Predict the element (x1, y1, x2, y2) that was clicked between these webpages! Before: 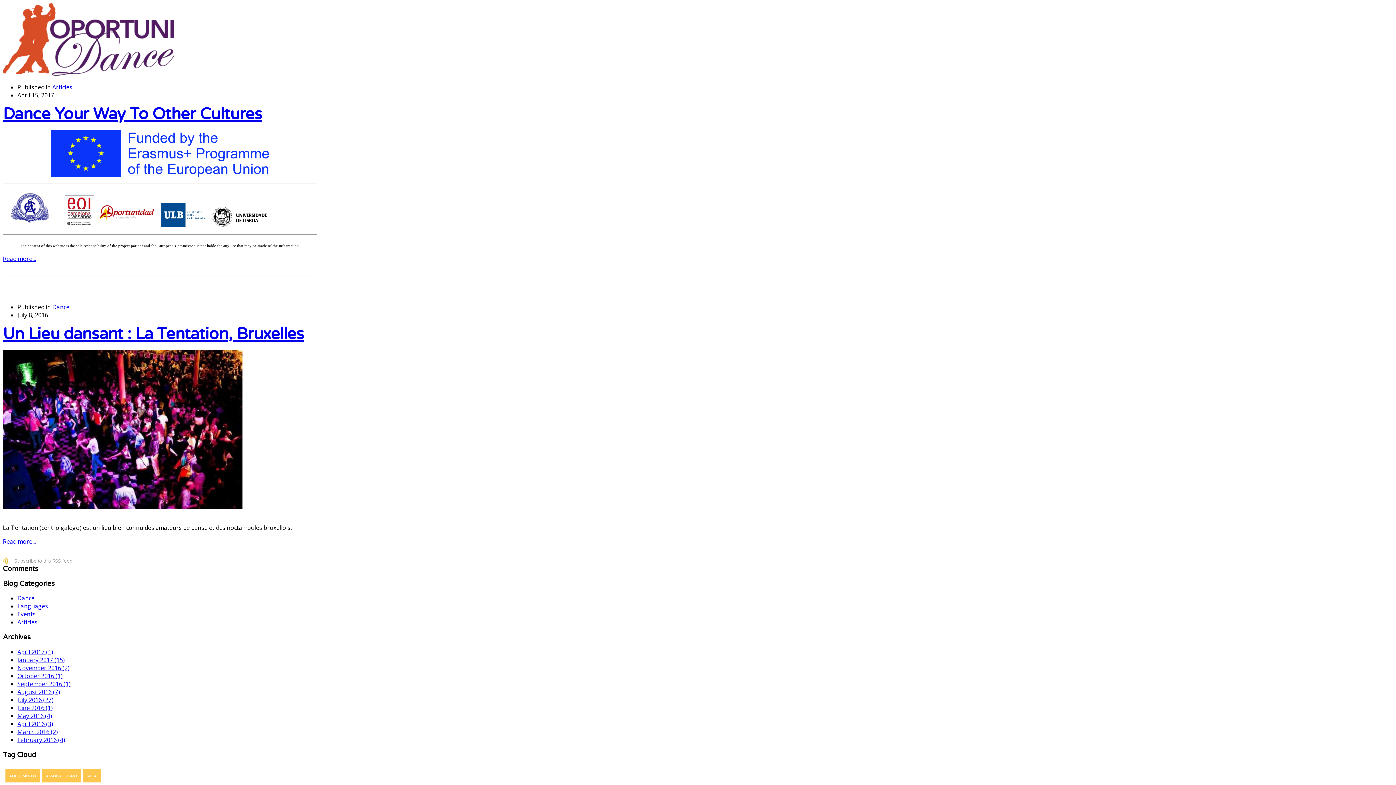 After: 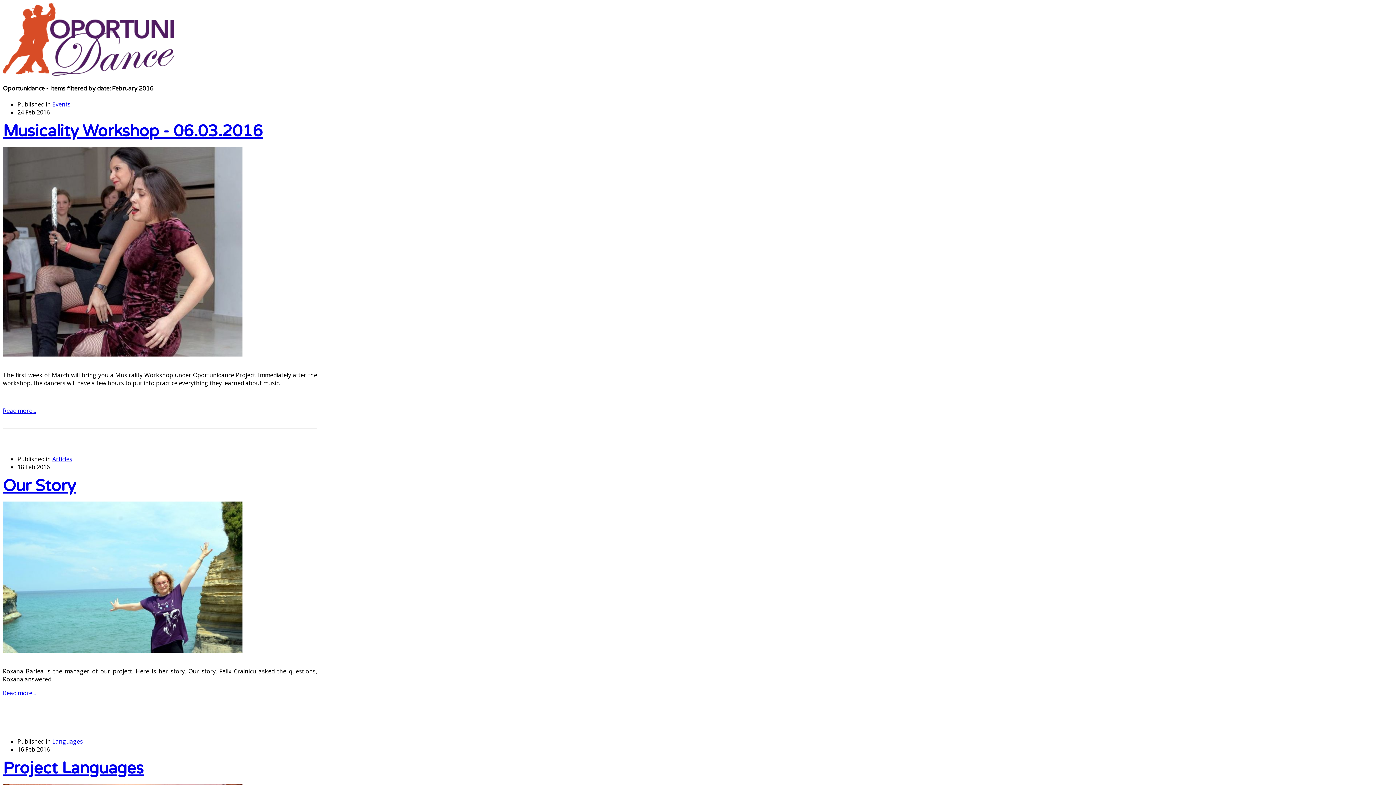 Action: label: February 2016 (4) bbox: (17, 736, 65, 744)